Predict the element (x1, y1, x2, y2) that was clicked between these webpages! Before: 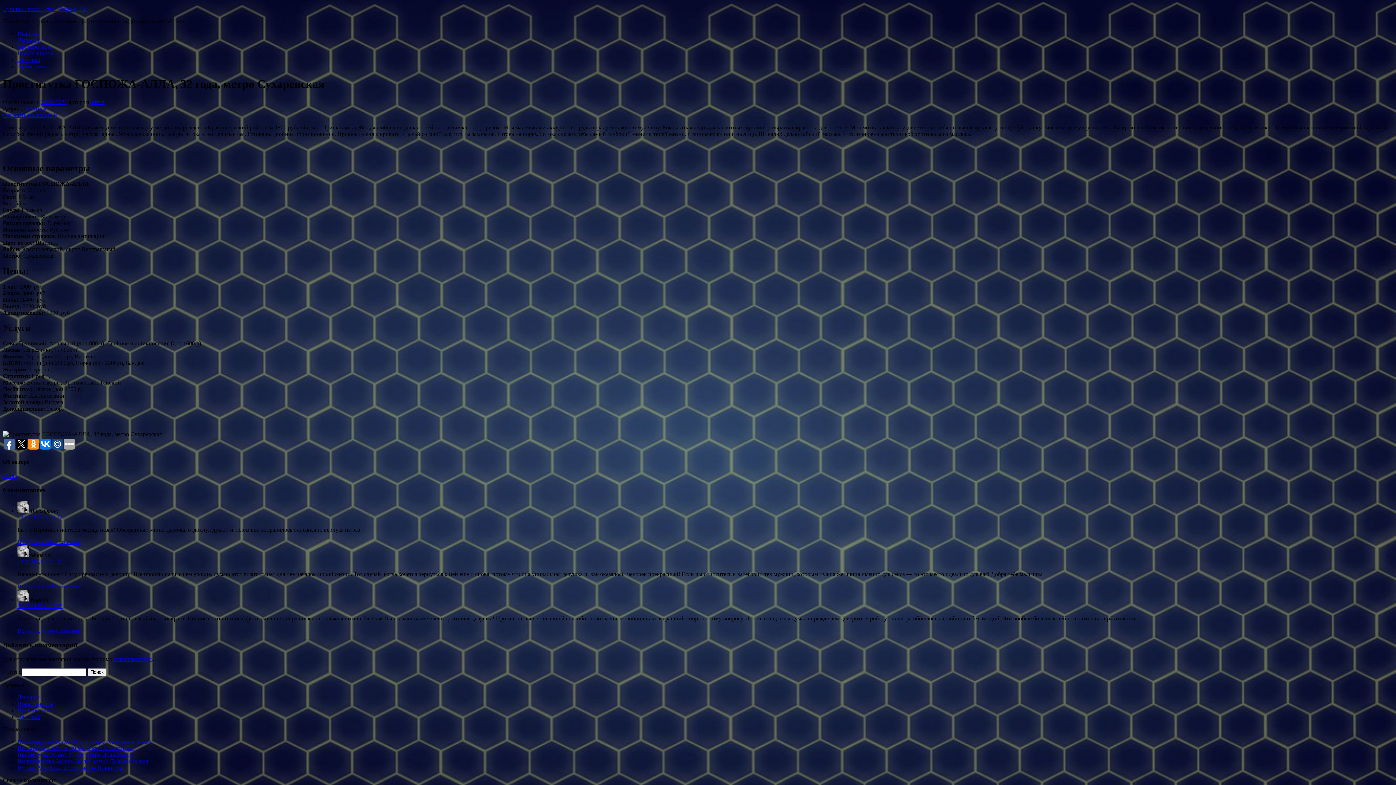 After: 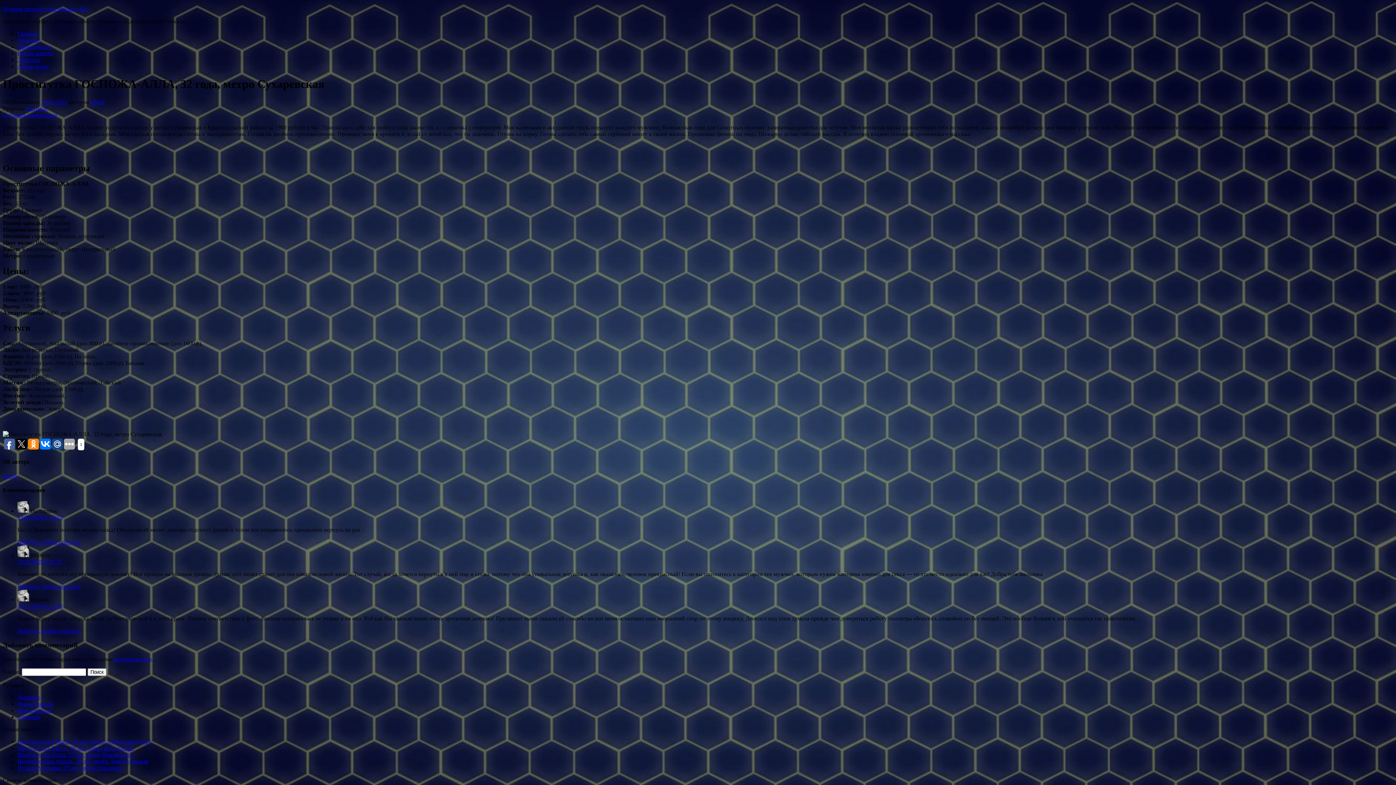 Action: bbox: (4, 439, 14, 449)